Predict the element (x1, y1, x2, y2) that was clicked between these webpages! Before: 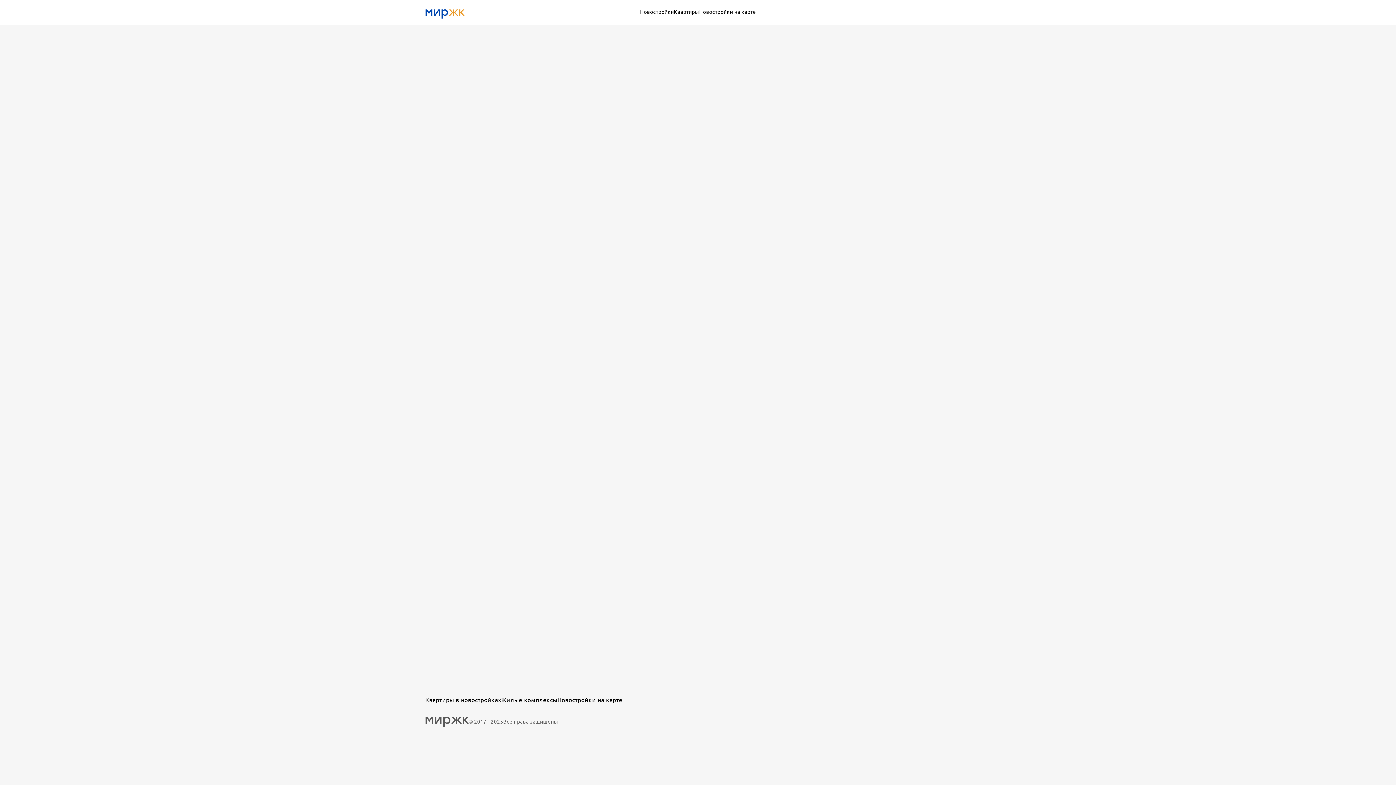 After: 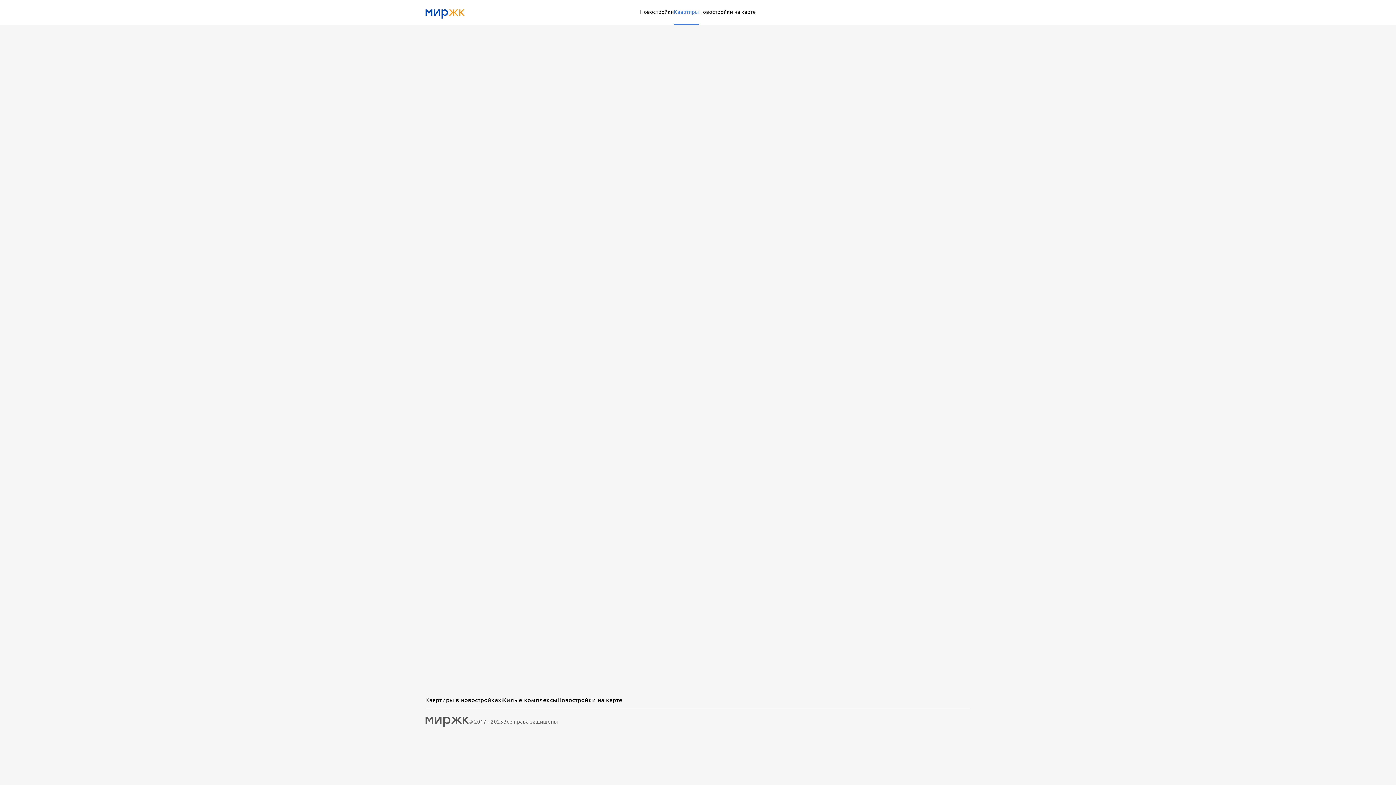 Action: label: Квартиры в новостройках bbox: (425, 697, 501, 703)